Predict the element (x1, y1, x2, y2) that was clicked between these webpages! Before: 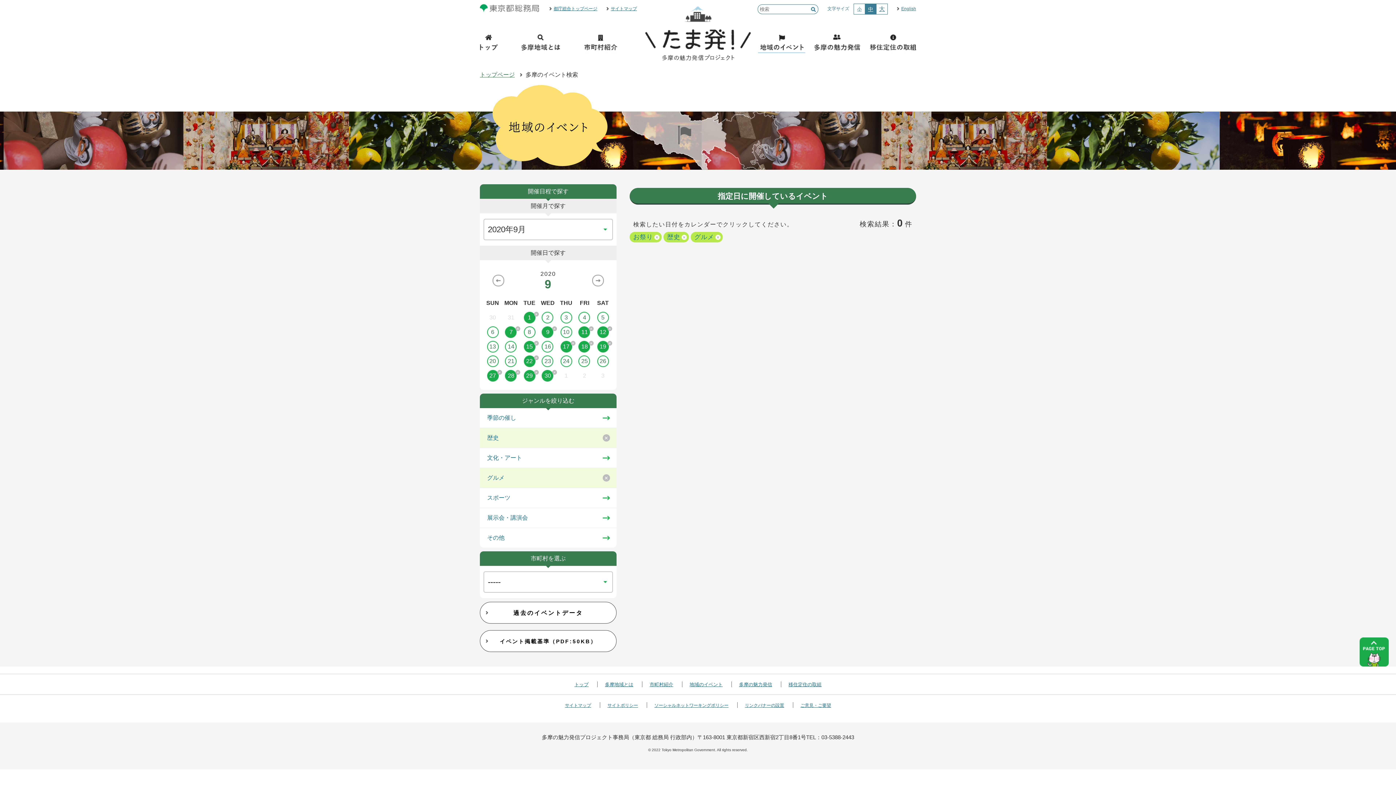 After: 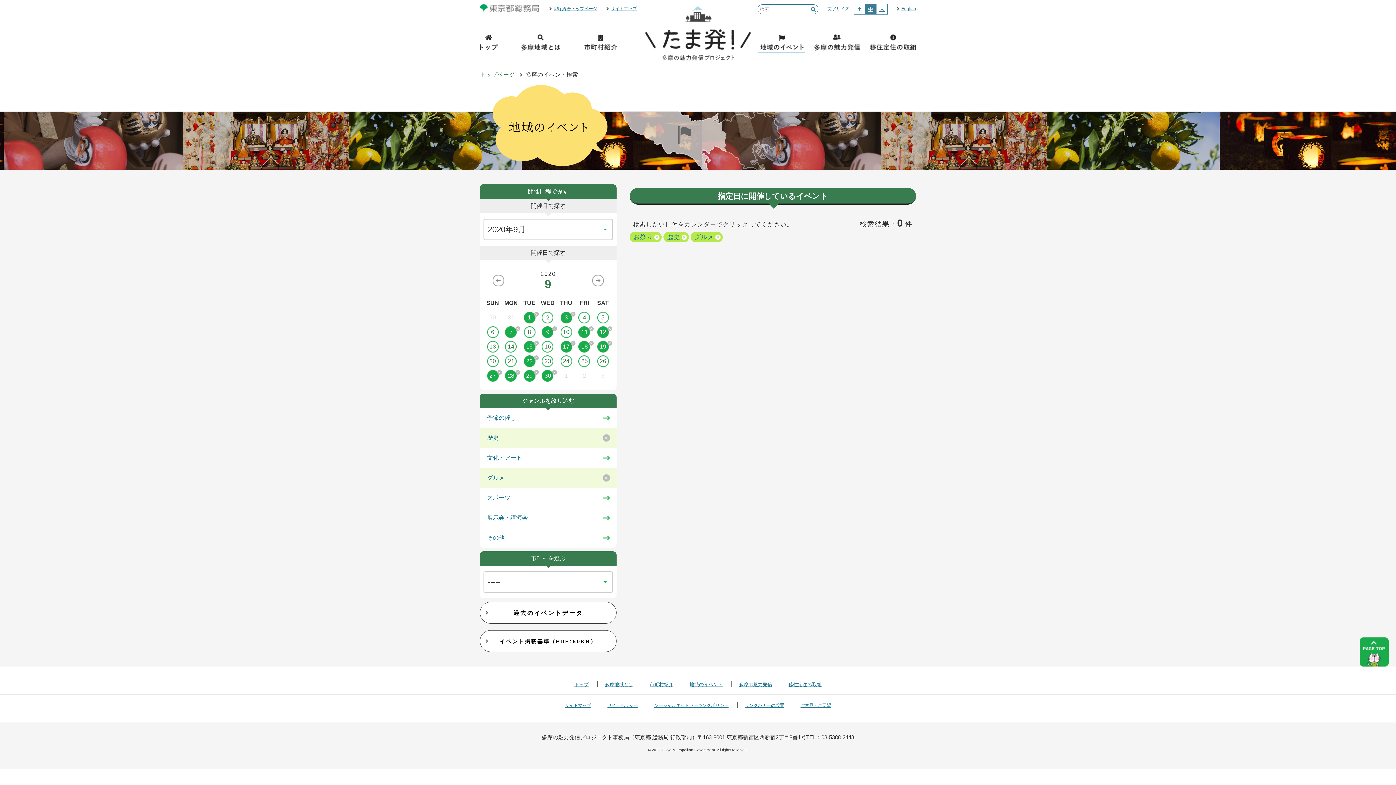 Action: bbox: (557, 312, 575, 323) label: 3